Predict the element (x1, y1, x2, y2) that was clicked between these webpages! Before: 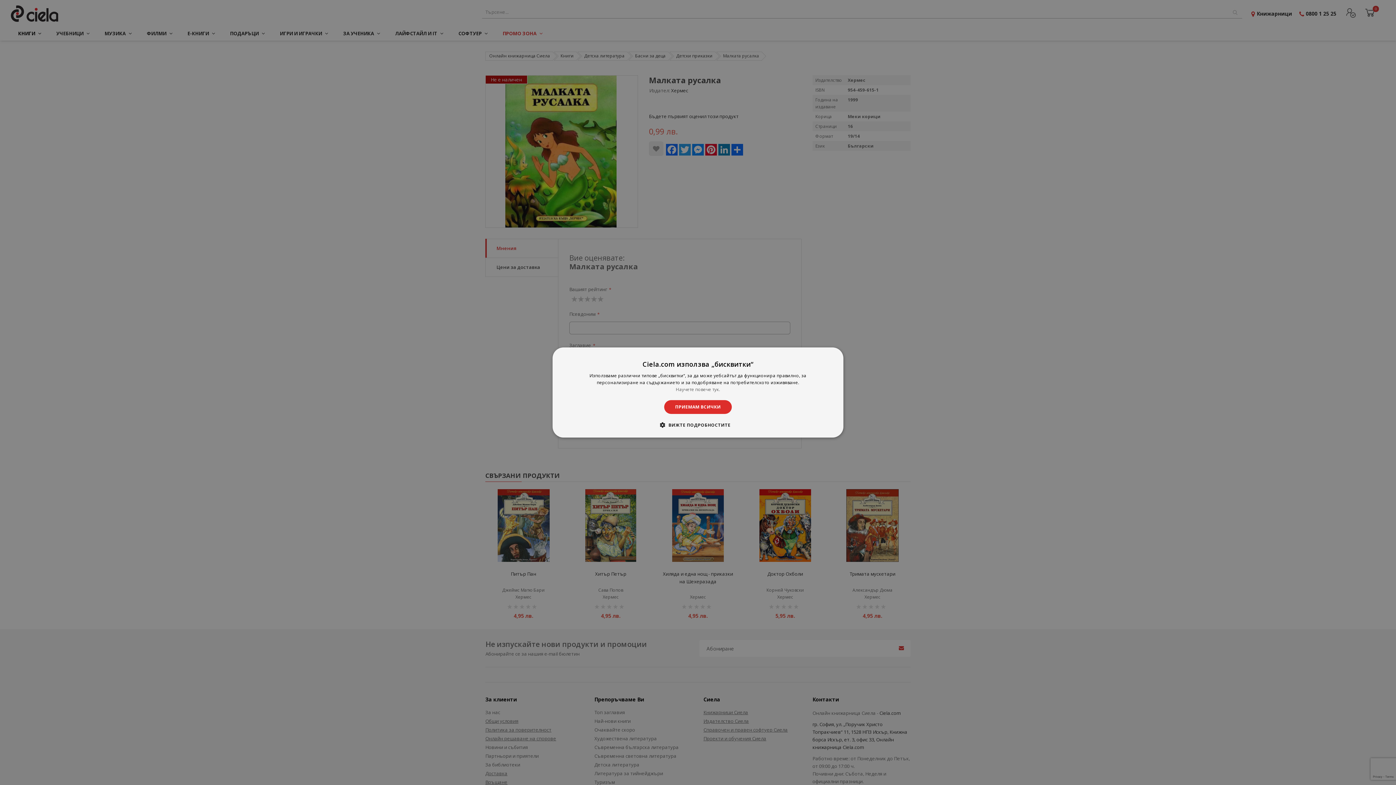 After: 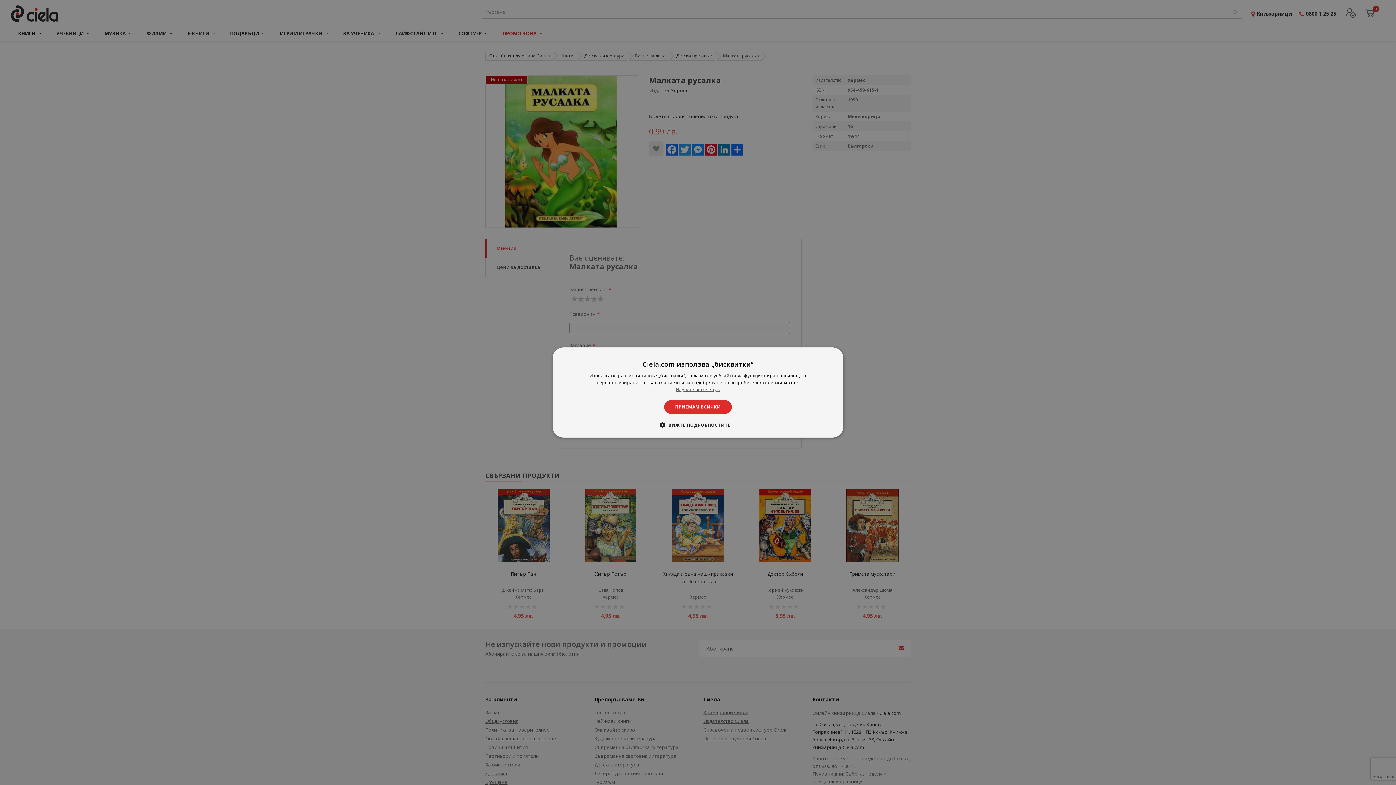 Action: bbox: (676, 386, 720, 392) label: Научете повече тук., opens a new window